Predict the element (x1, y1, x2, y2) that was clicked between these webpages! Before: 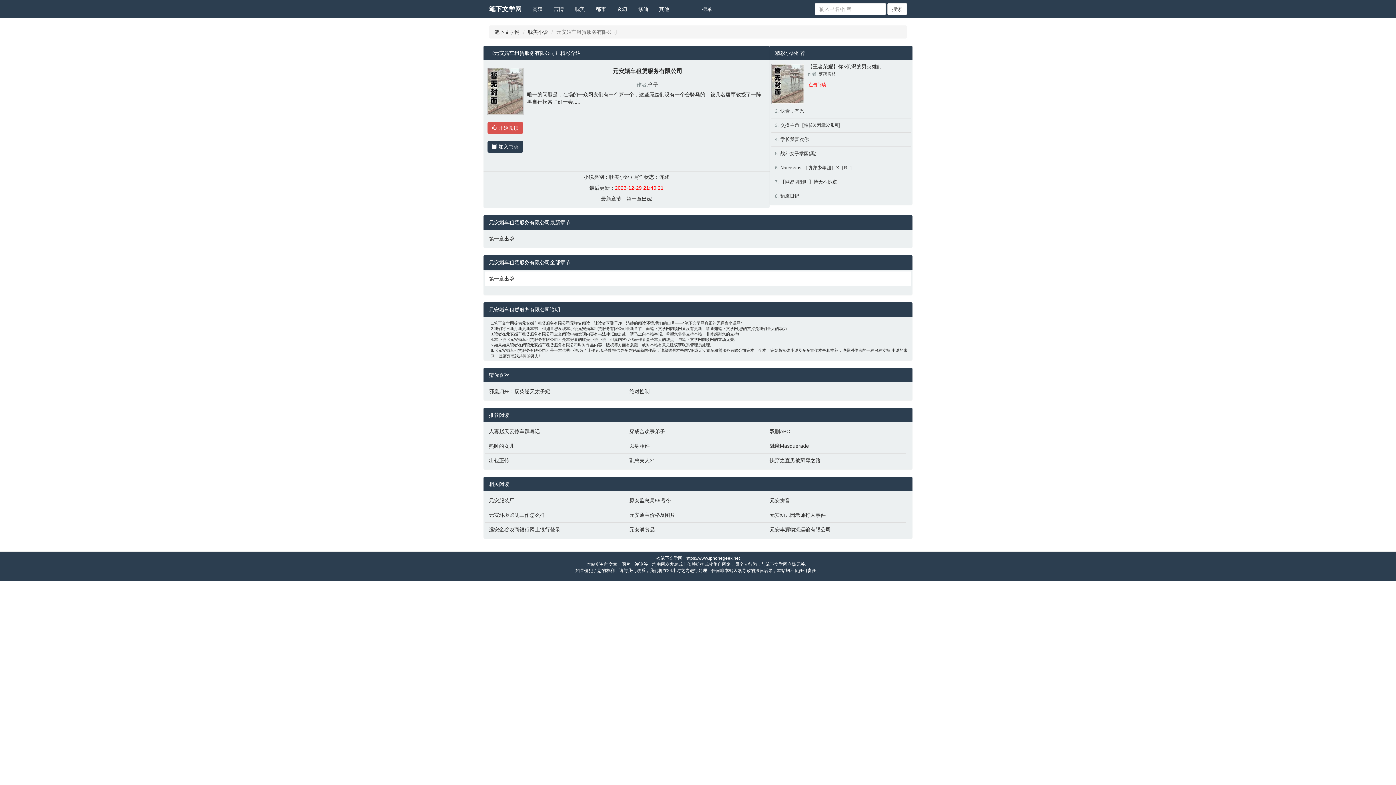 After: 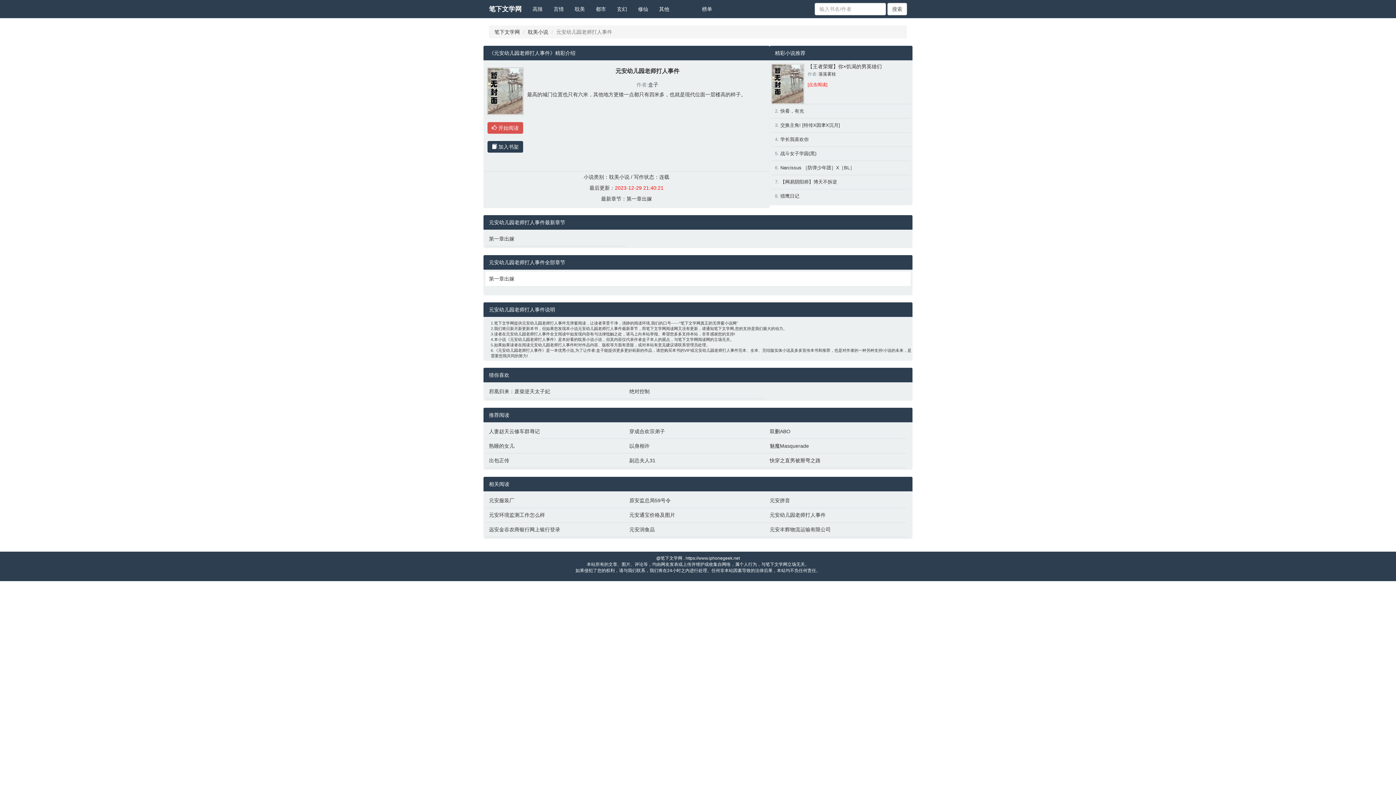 Action: label: 元安幼儿园老师打人事件 bbox: (769, 511, 903, 518)